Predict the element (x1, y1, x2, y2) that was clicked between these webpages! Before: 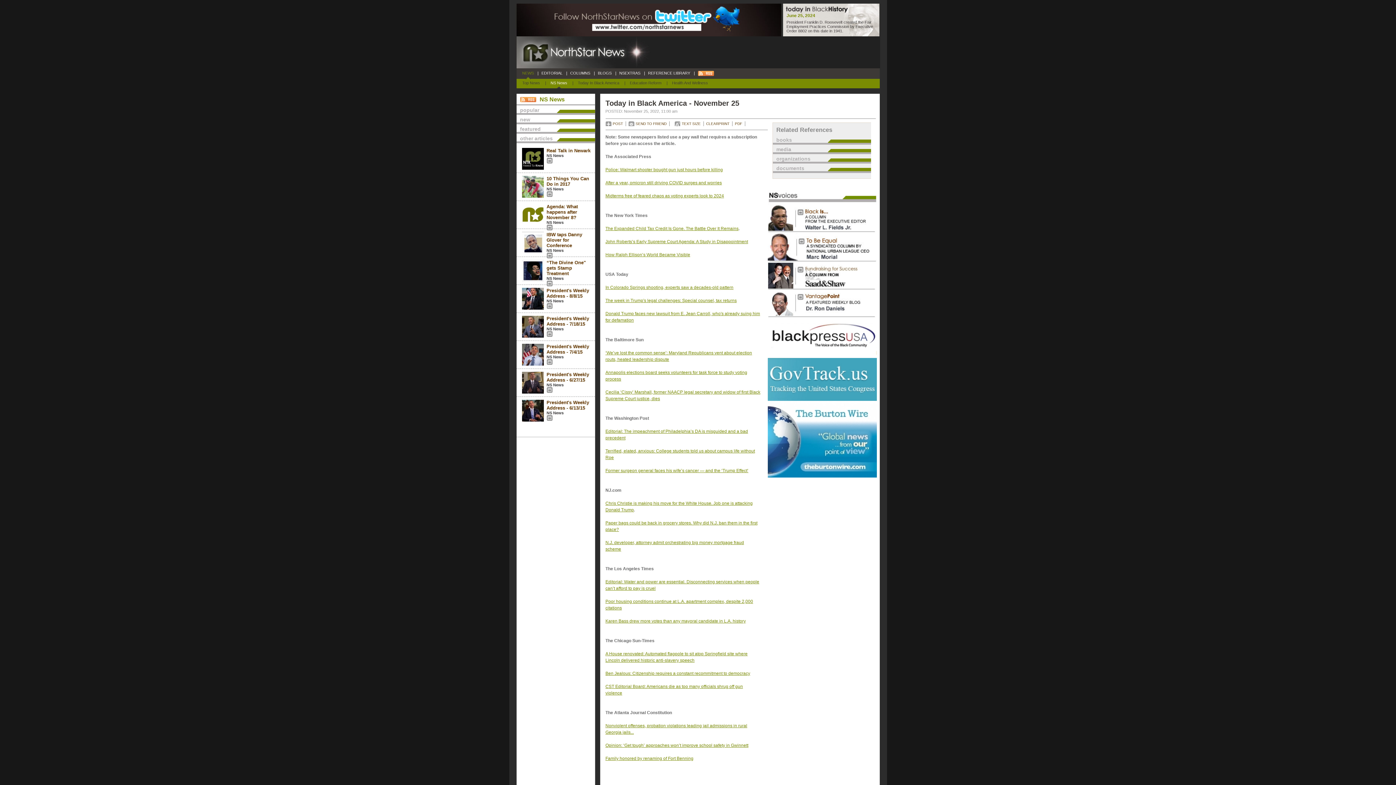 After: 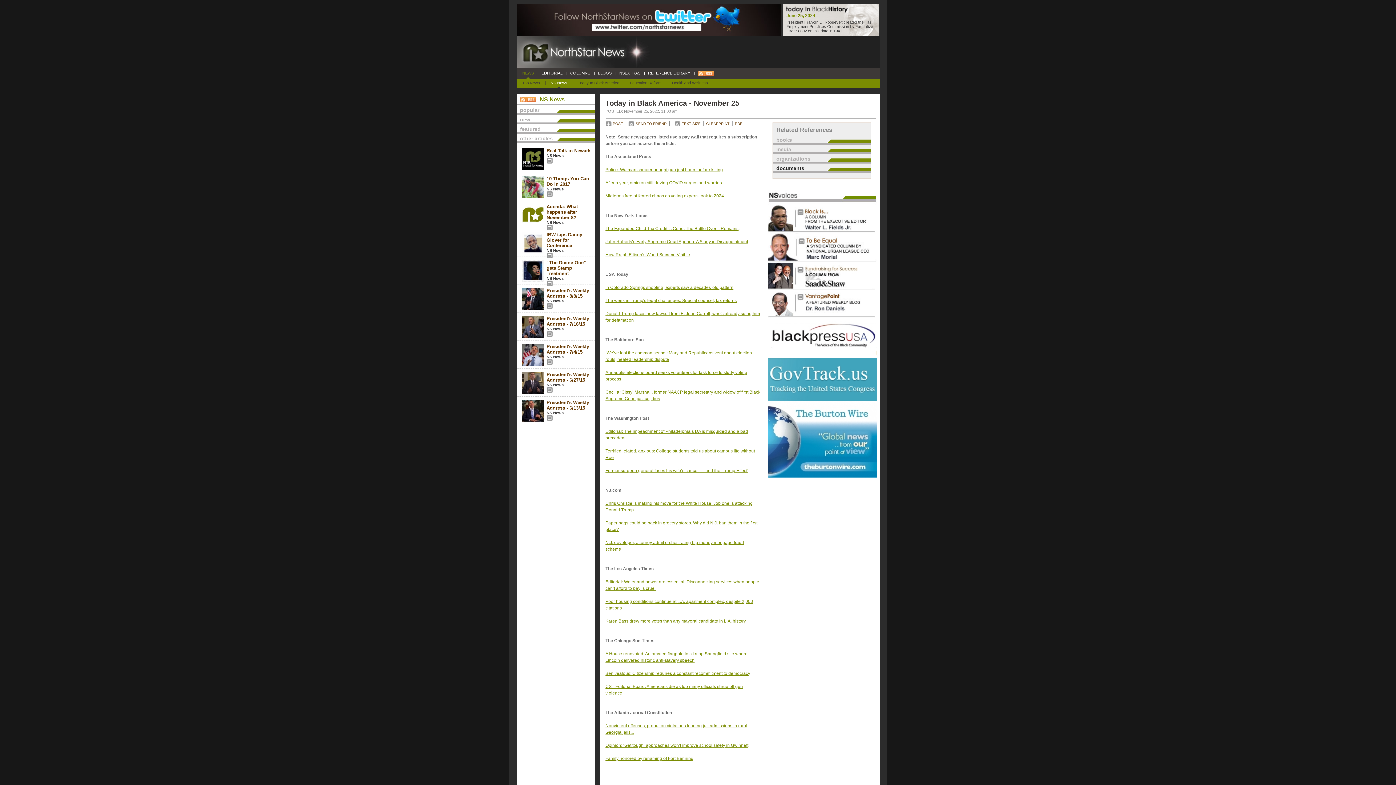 Action: label: documents bbox: (772, 165, 871, 173)